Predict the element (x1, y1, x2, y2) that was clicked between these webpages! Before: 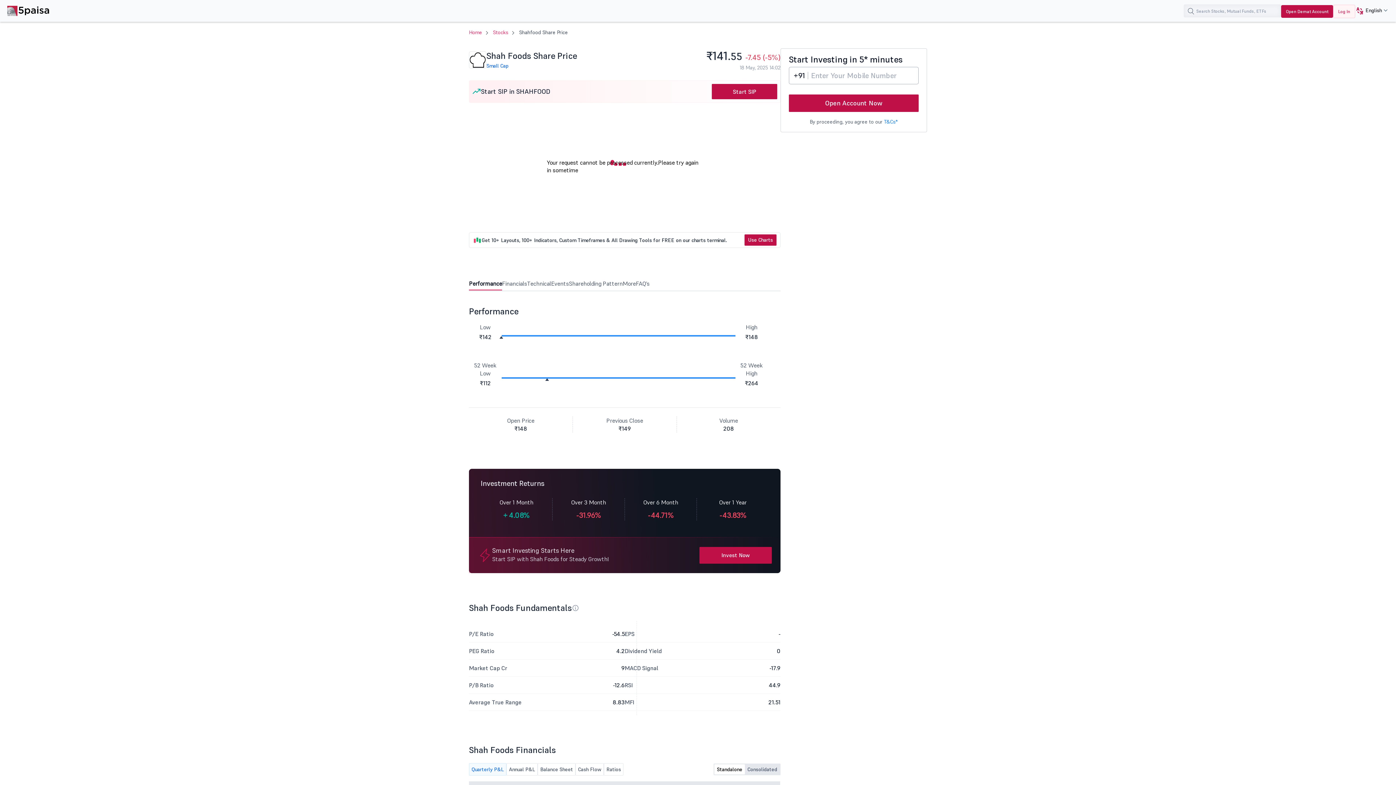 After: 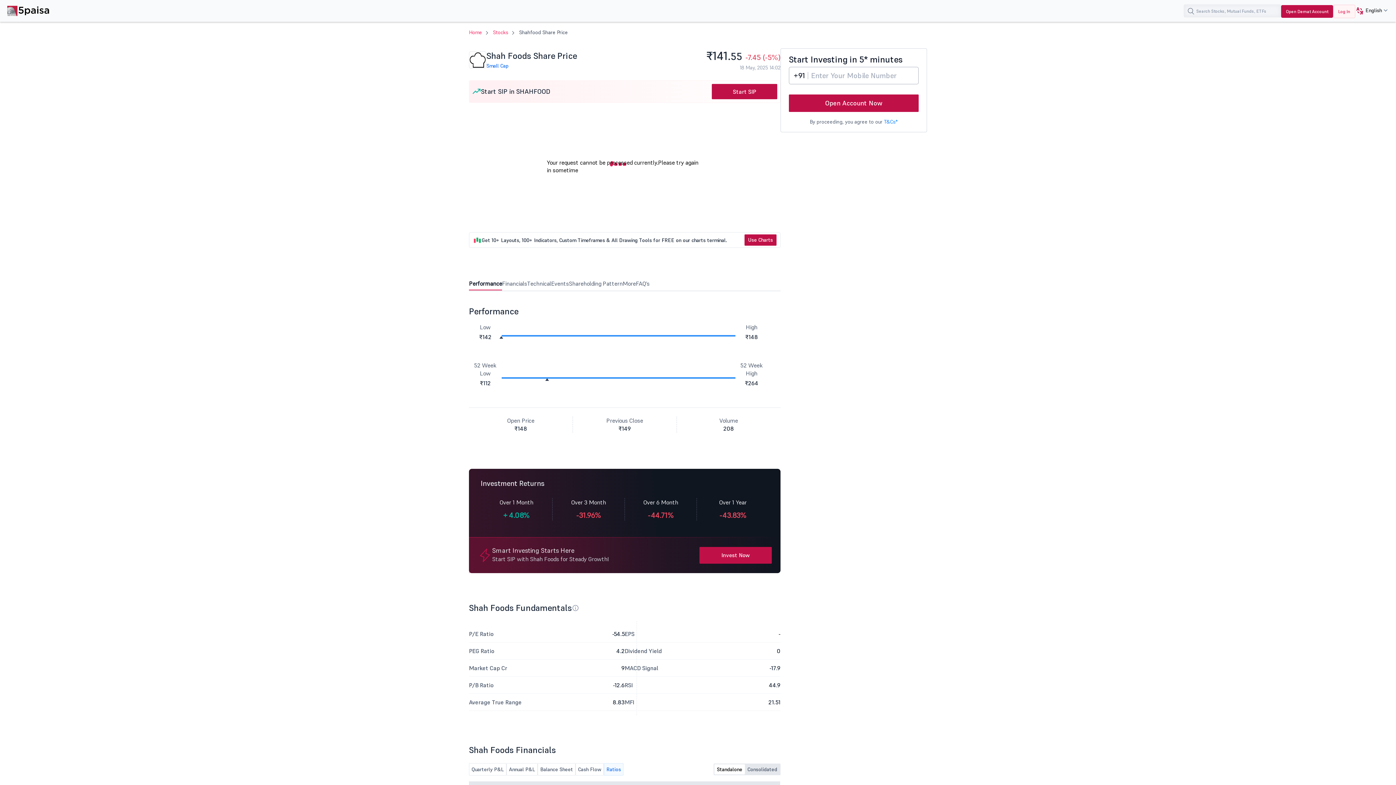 Action: bbox: (604, 763, 623, 776) label: Ratios